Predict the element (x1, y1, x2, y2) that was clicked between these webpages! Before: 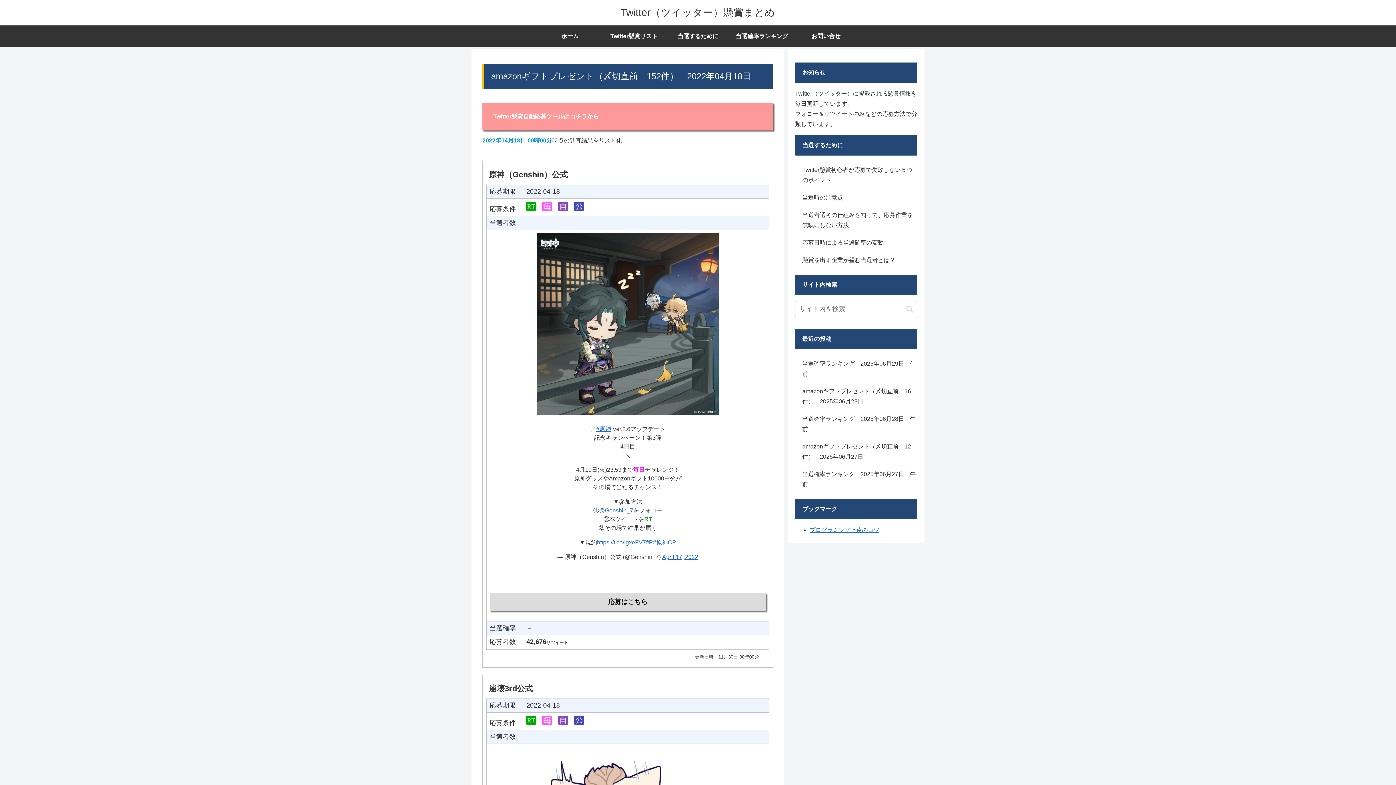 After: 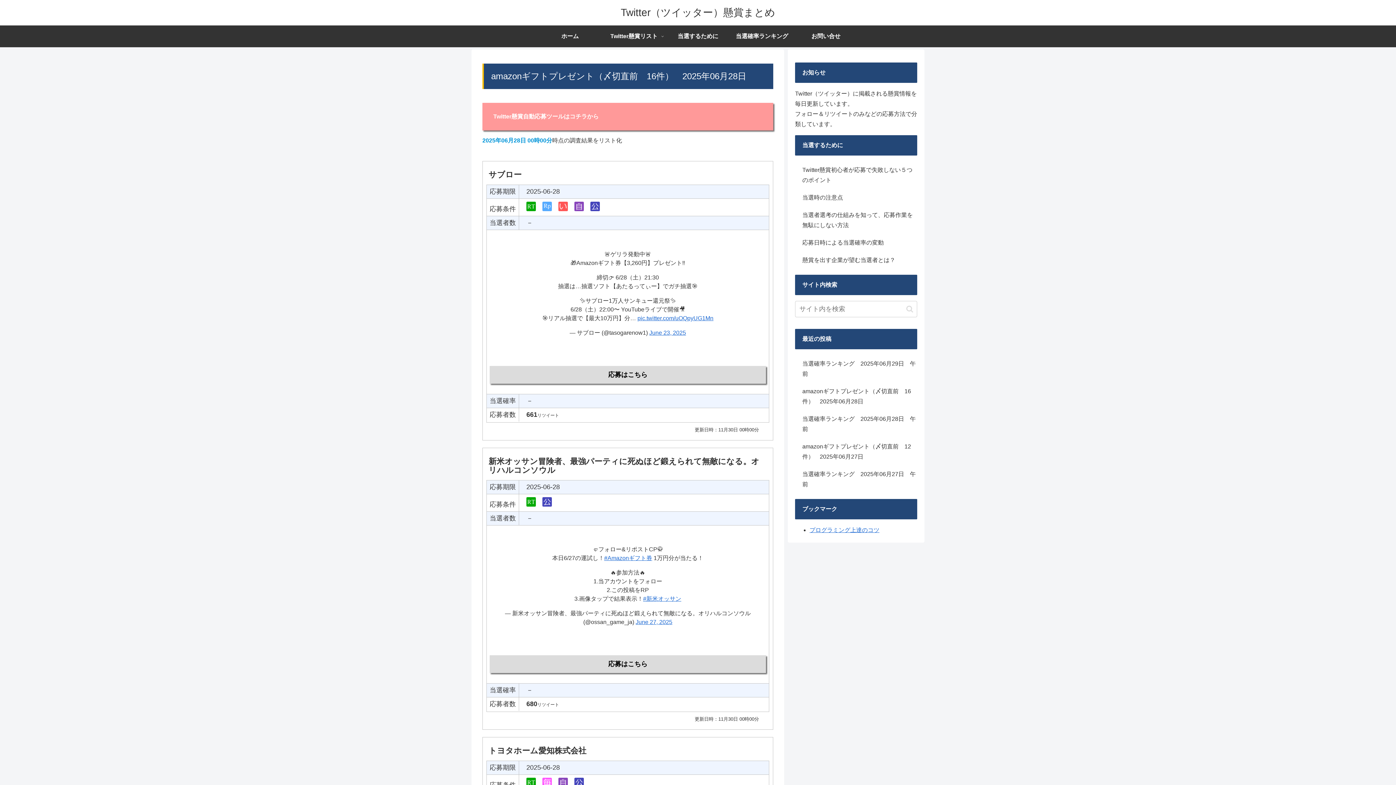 Action: label: amazonギフトプレゼント（〆切直前　16件）　2025年06月28日 bbox: (795, 382, 917, 410)